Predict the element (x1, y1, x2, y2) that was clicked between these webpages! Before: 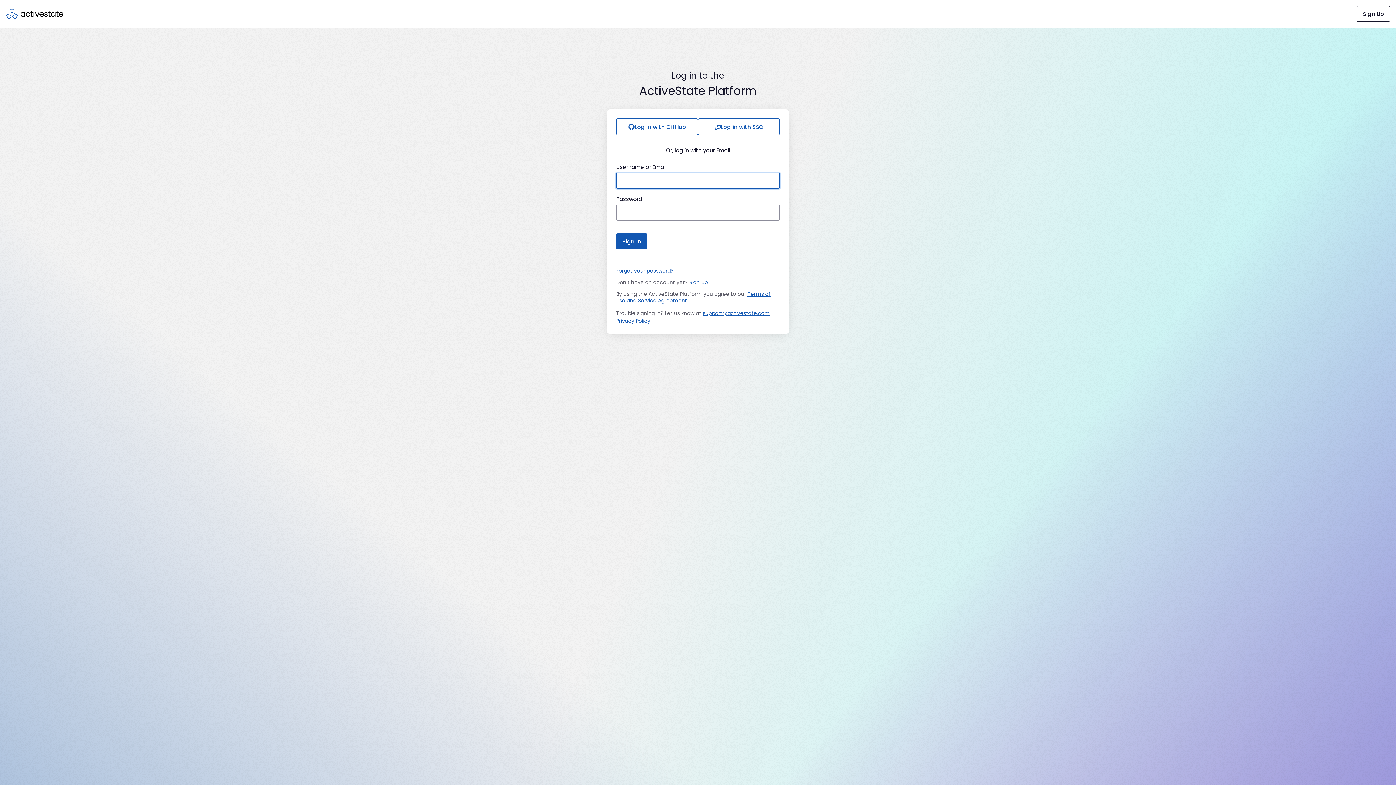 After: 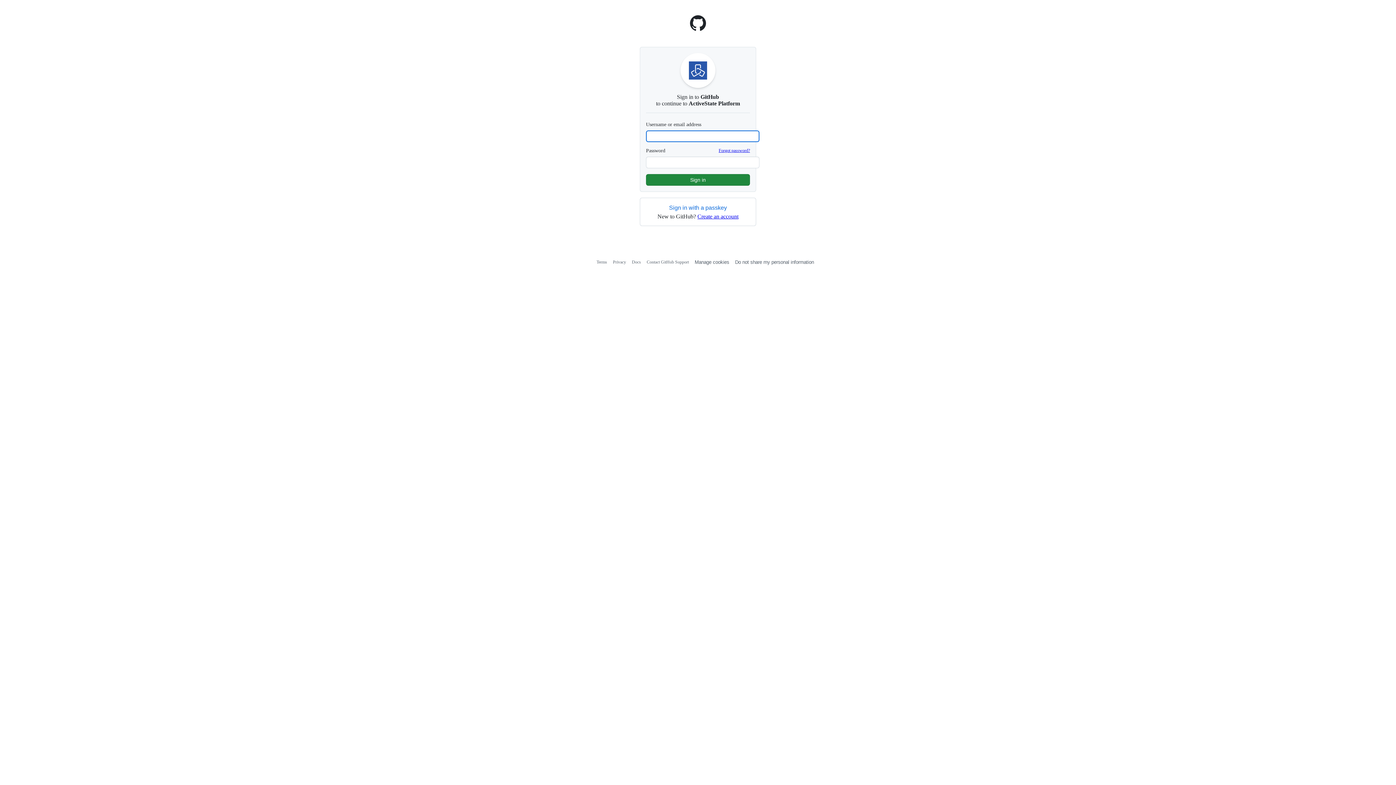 Action: bbox: (616, 118, 698, 135) label: Log in with GitHub